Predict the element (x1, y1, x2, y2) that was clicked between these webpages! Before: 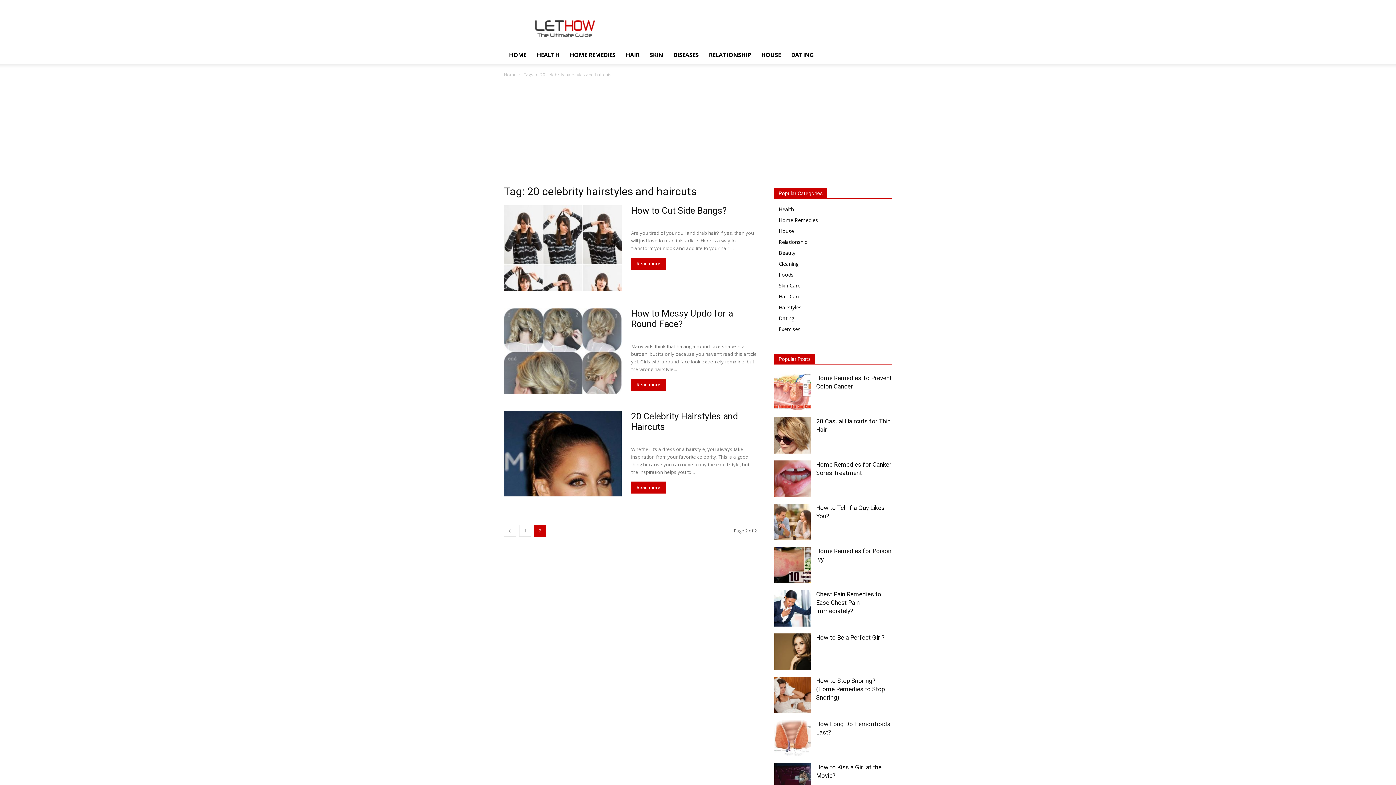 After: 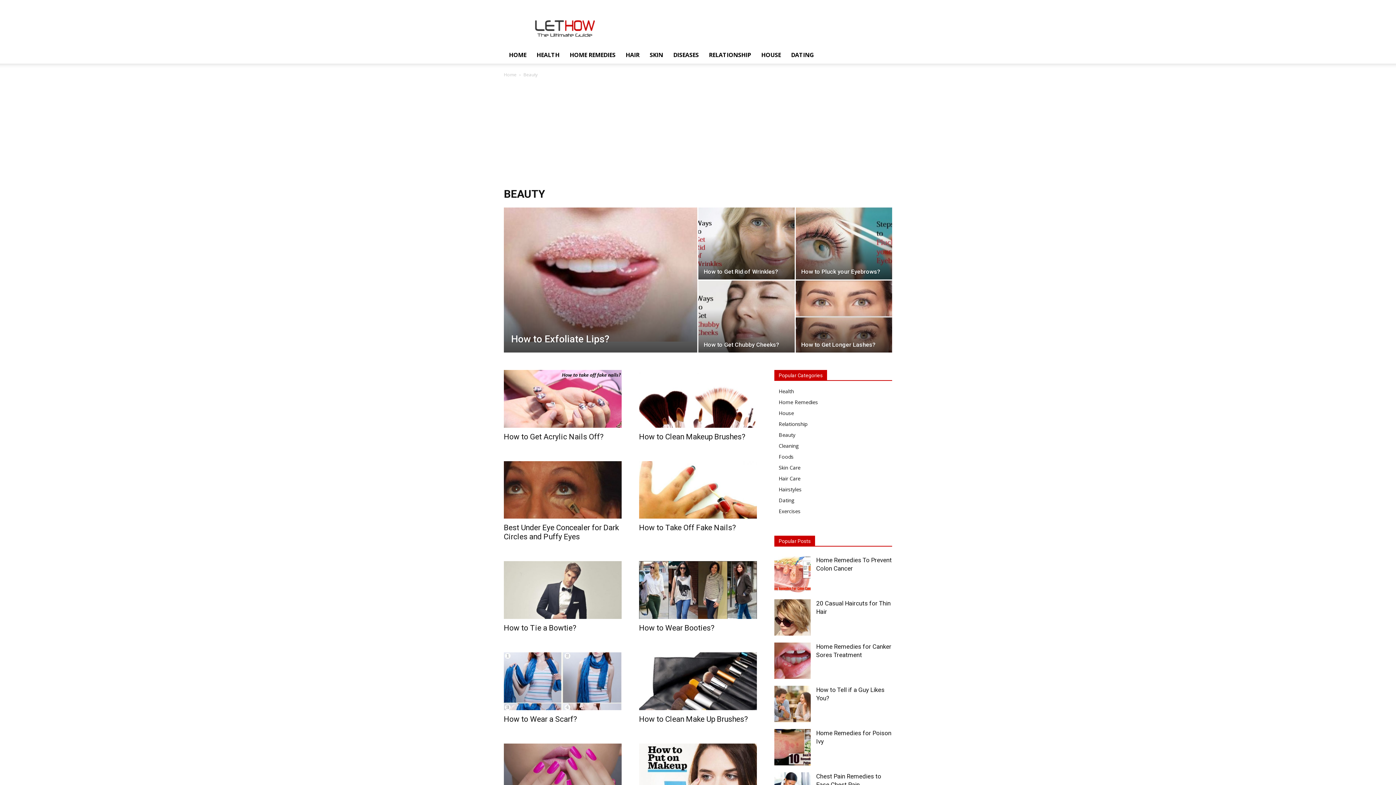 Action: bbox: (778, 249, 795, 256) label: Beauty